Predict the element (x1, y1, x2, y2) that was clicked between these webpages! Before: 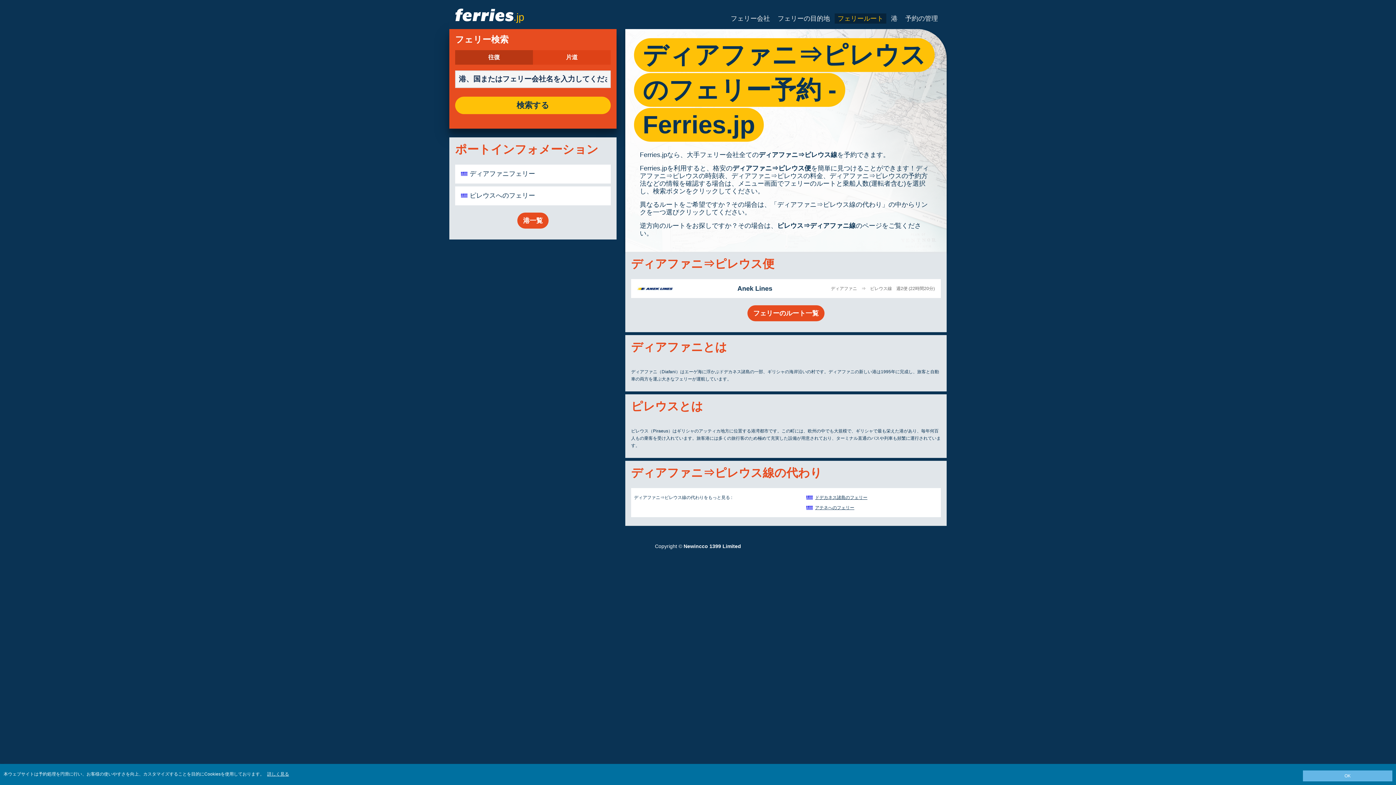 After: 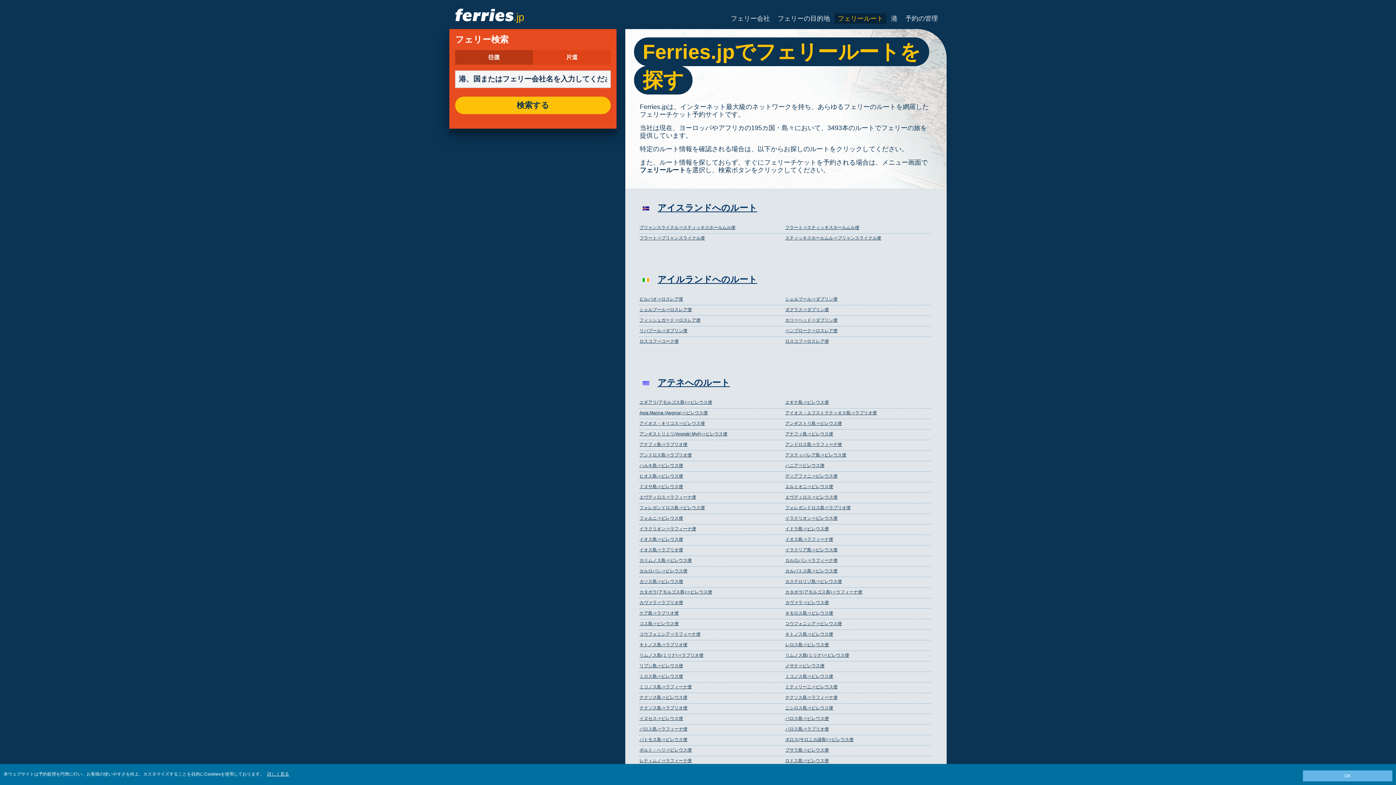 Action: bbox: (747, 305, 824, 321) label: フェリーのルート一覧